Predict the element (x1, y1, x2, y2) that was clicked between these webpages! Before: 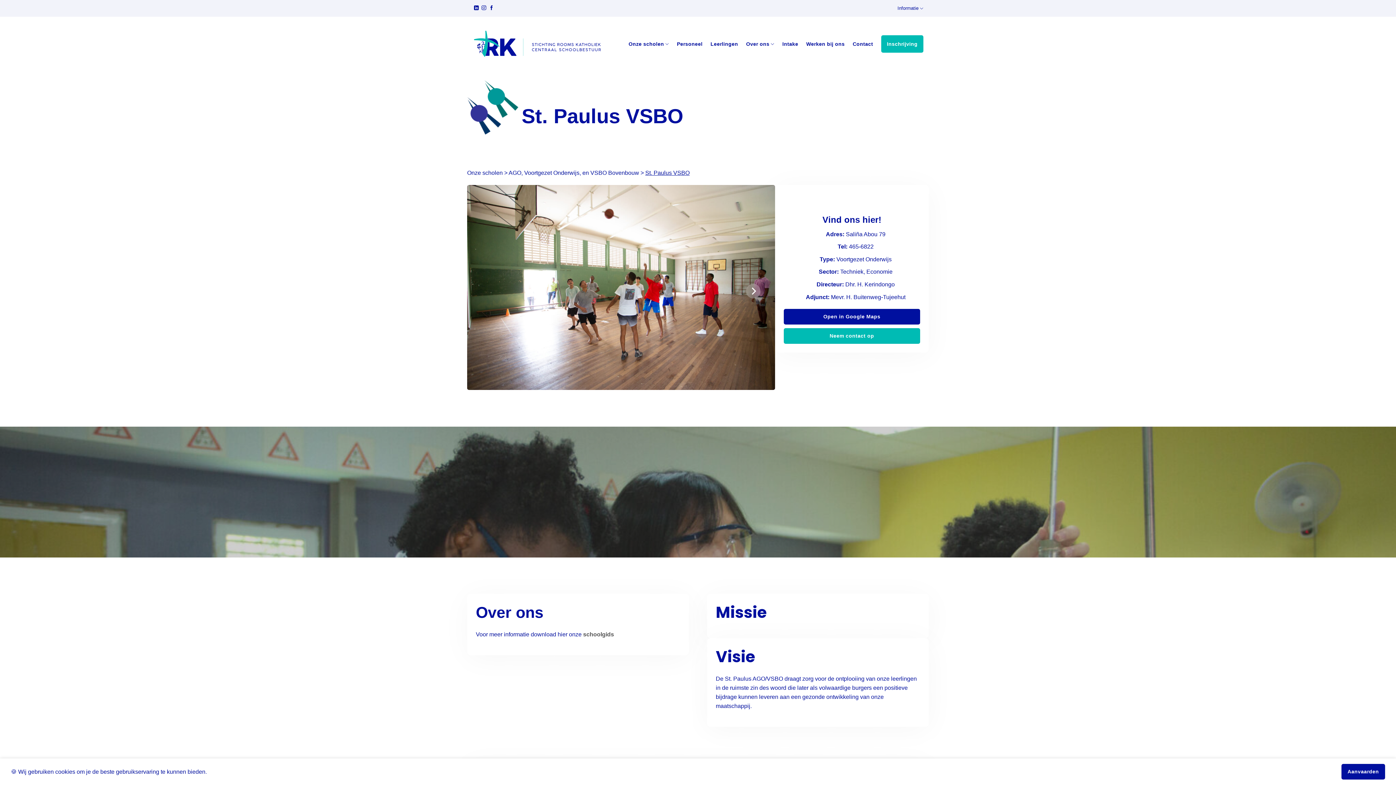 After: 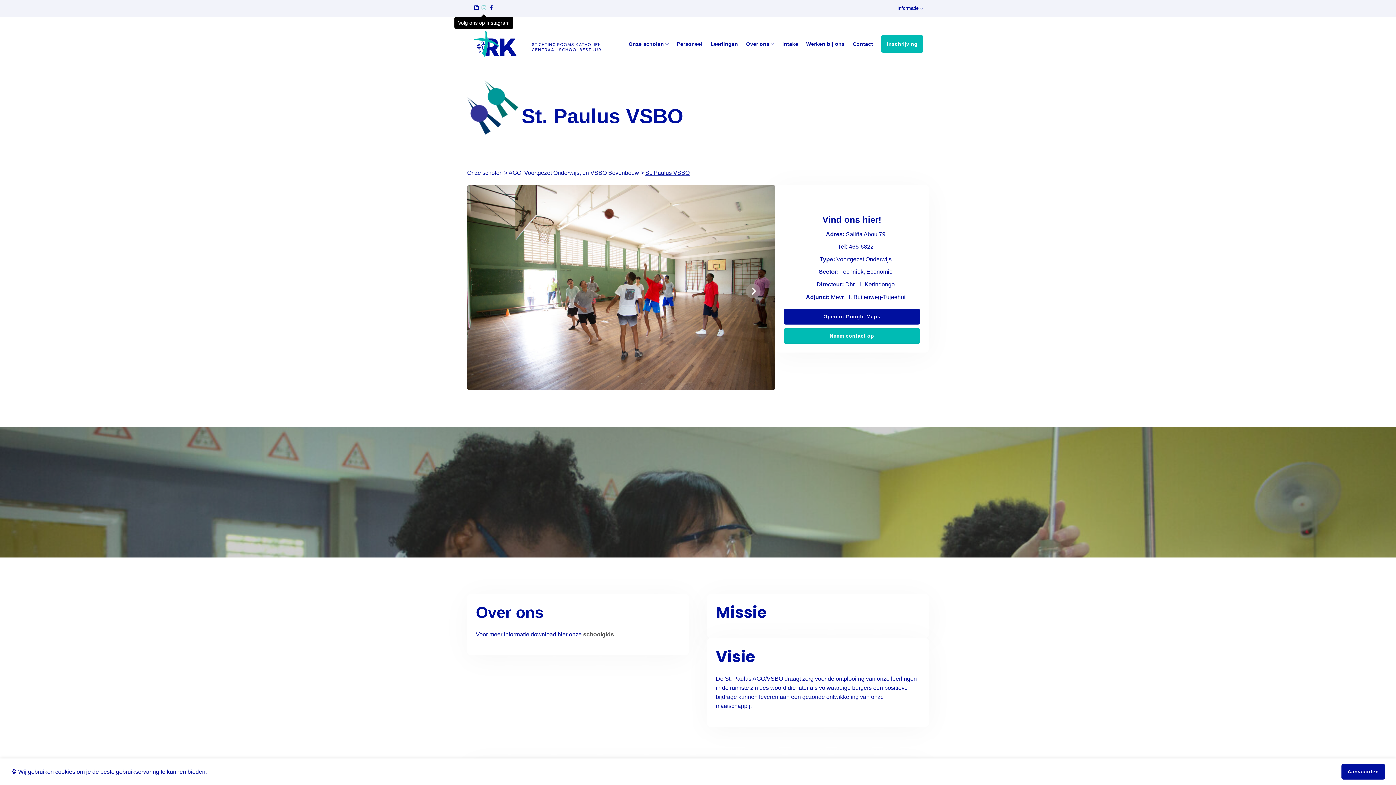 Action: label: Volg ons op Instagram bbox: (481, 4, 486, 12)